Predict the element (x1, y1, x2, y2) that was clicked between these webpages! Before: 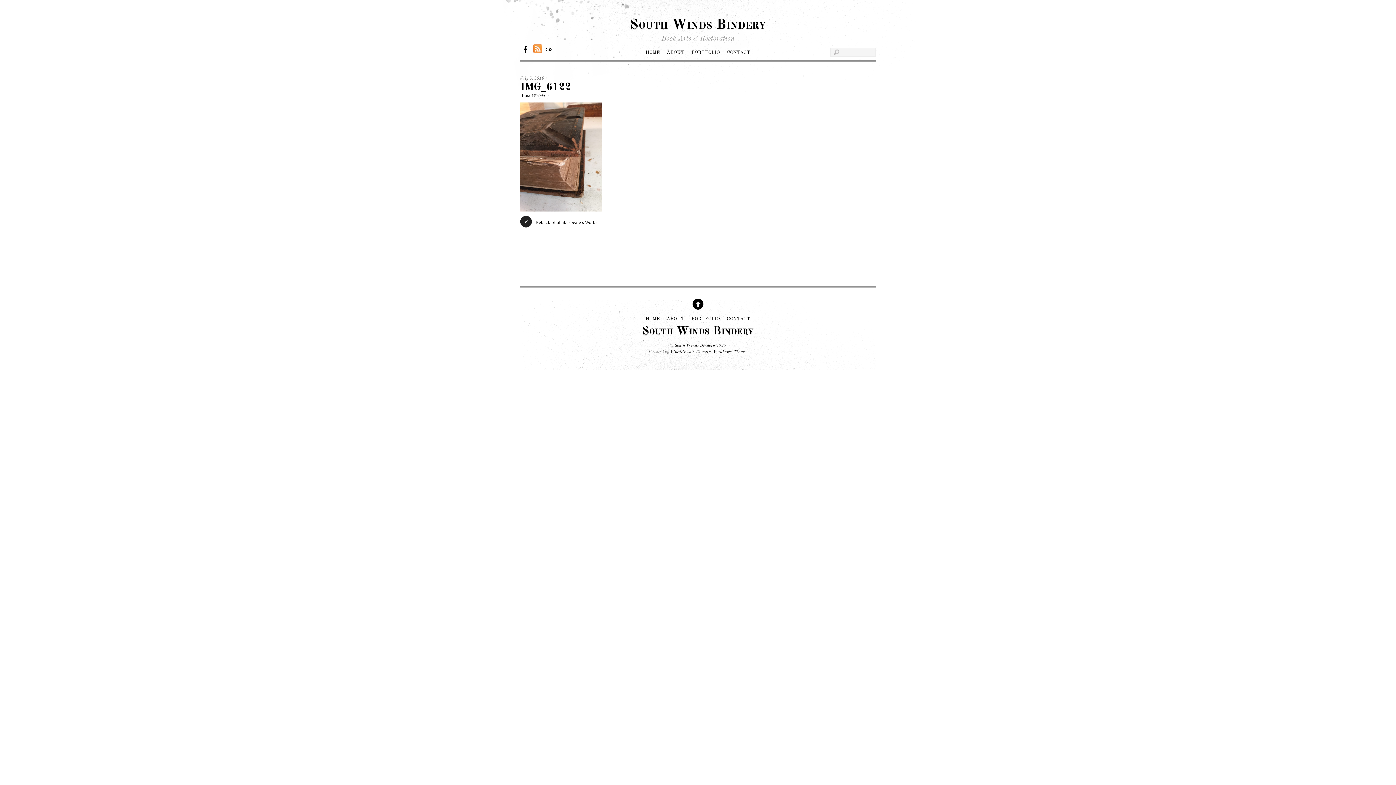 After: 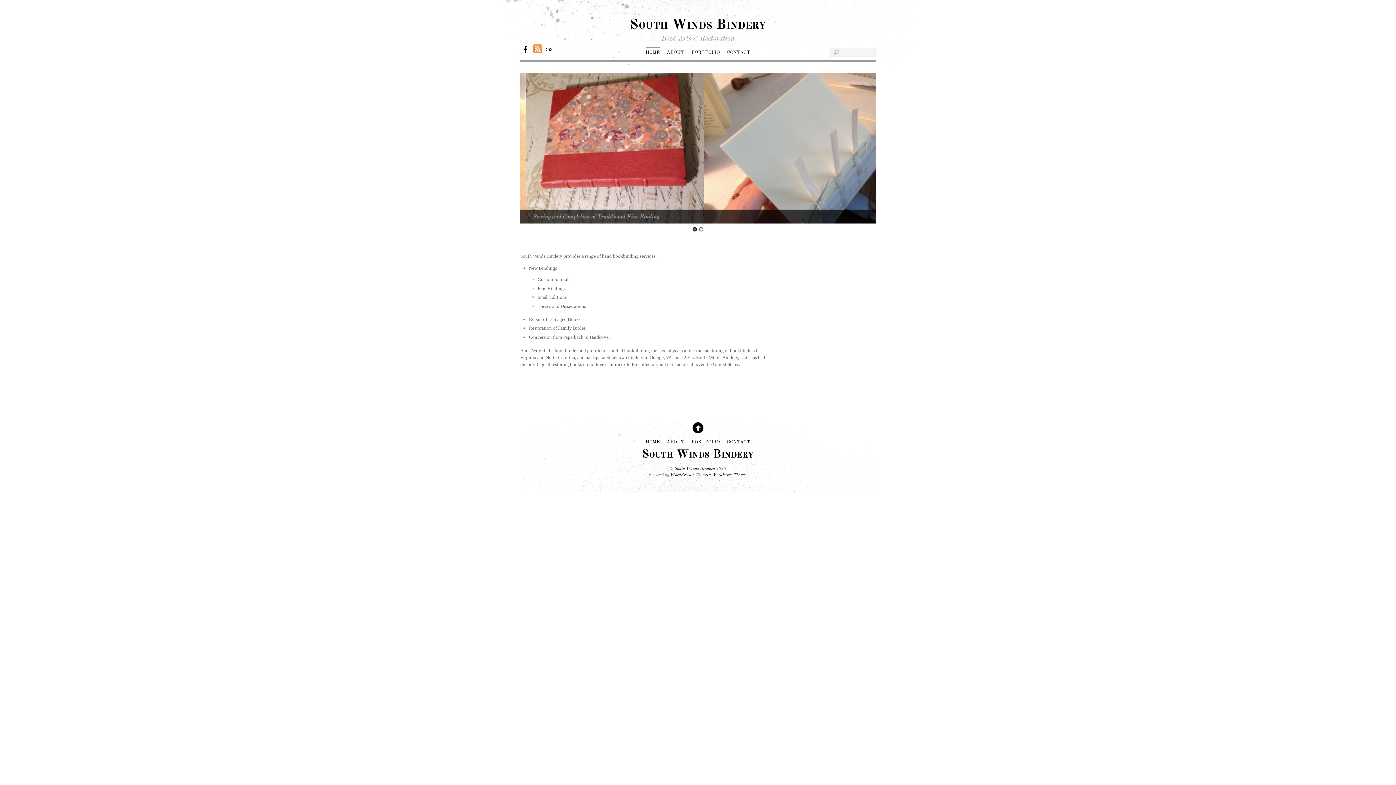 Action: label: South Winds Bindery bbox: (630, 18, 766, 32)